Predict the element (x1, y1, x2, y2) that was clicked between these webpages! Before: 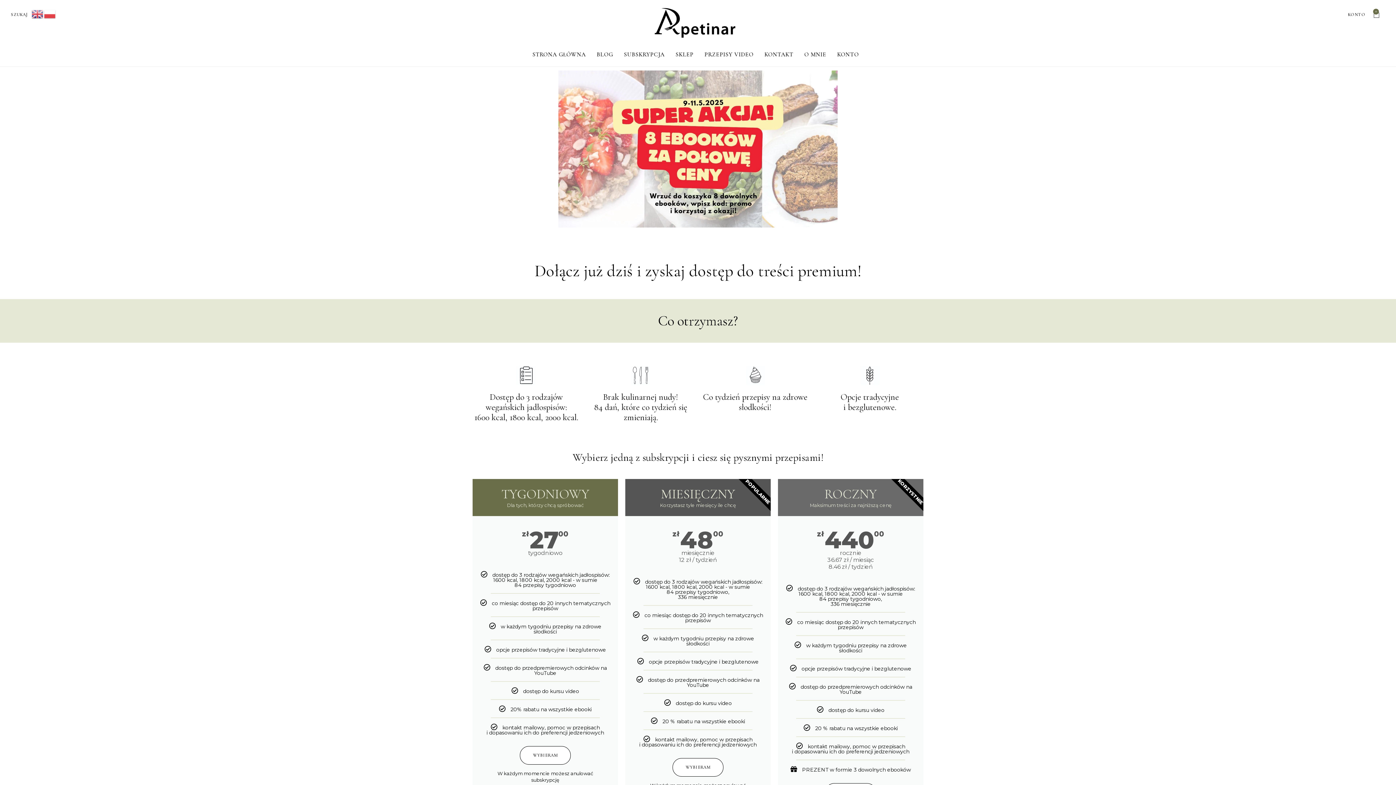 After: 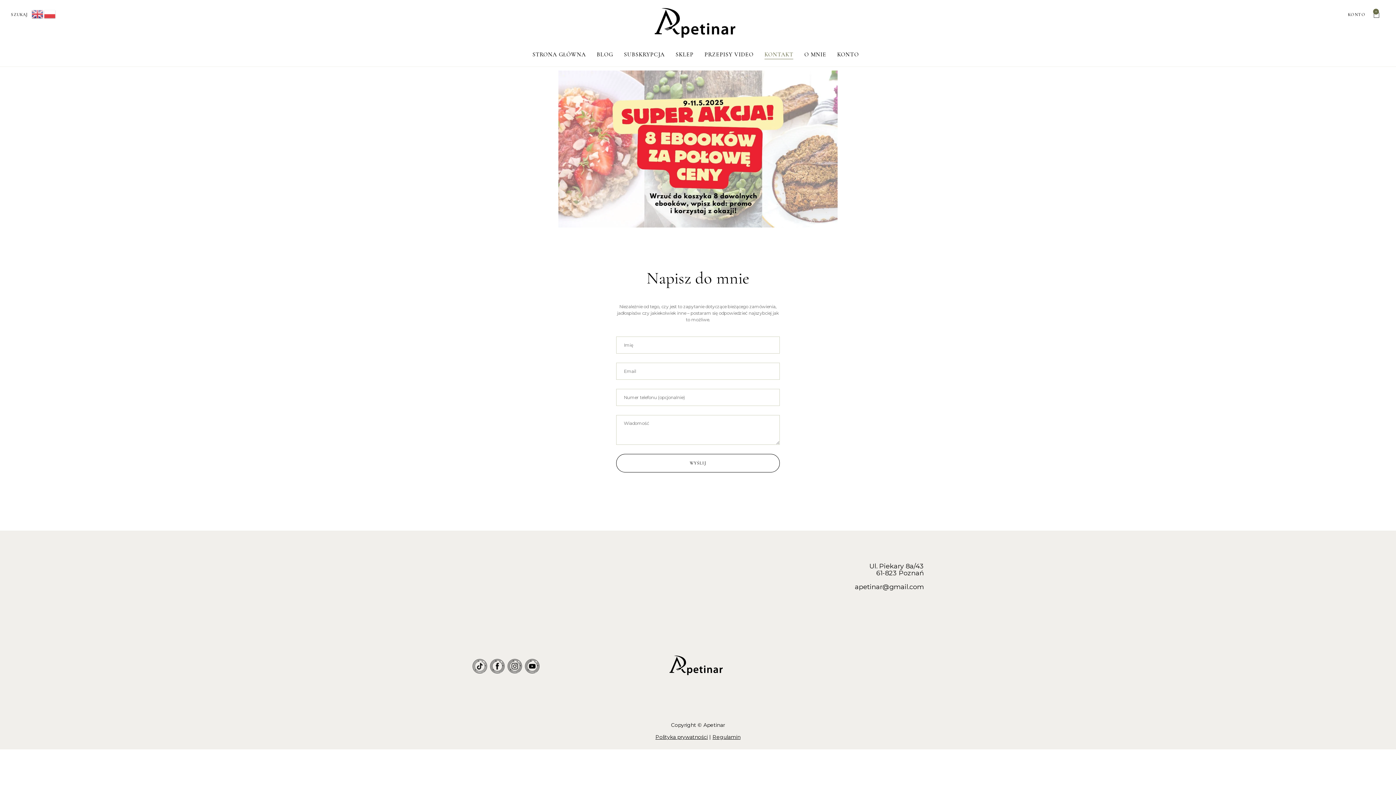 Action: bbox: (764, 42, 793, 66) label: KONTAKT